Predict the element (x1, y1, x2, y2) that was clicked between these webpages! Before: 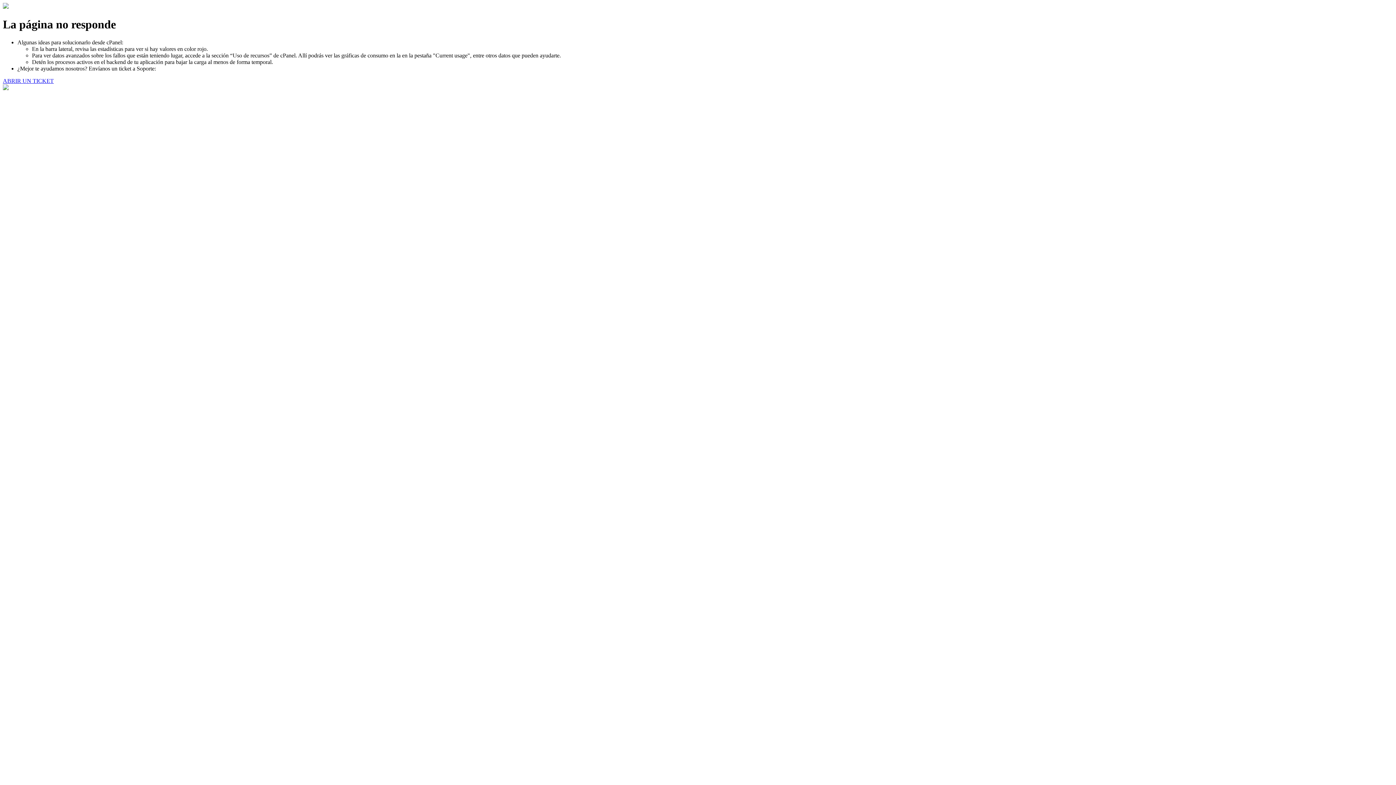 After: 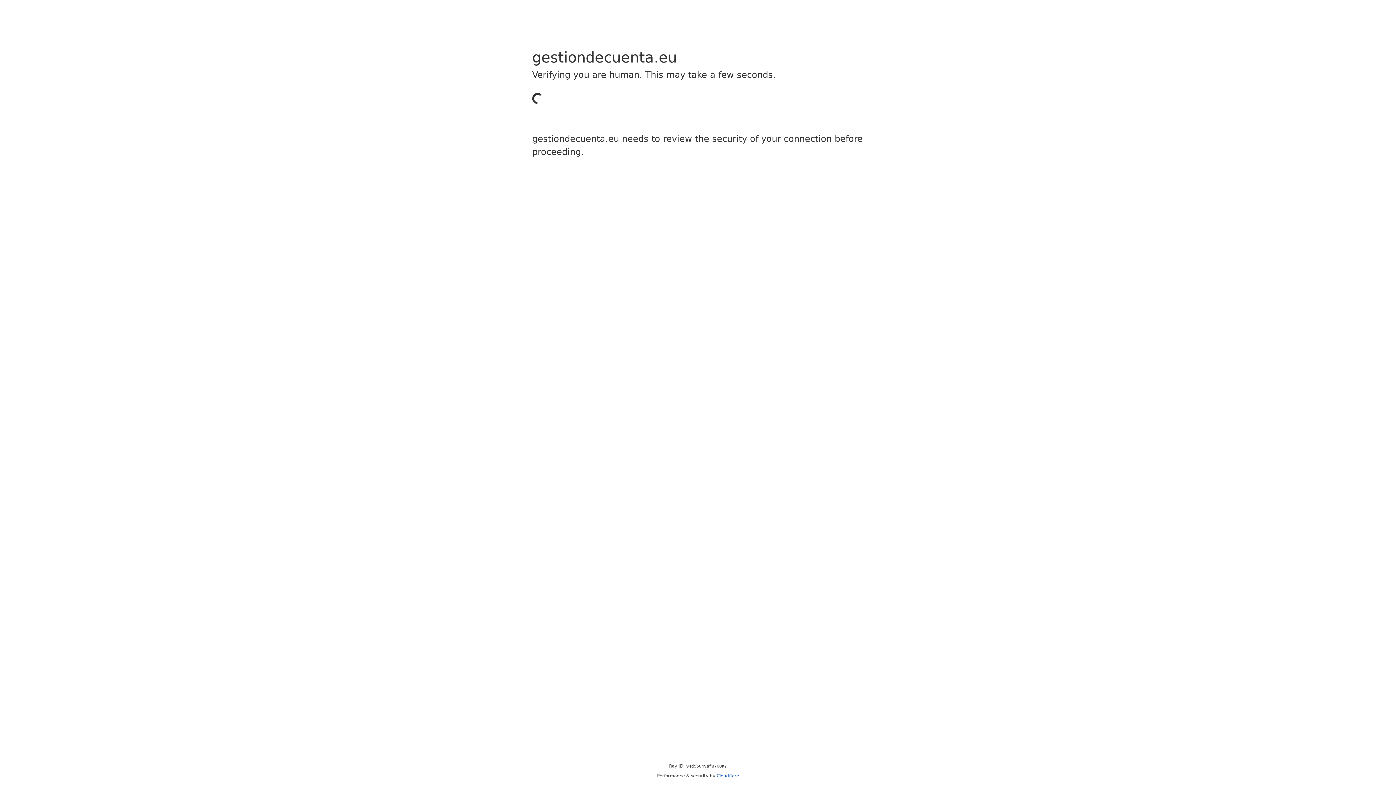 Action: bbox: (2, 77, 53, 83) label: ABRIR UN TICKET